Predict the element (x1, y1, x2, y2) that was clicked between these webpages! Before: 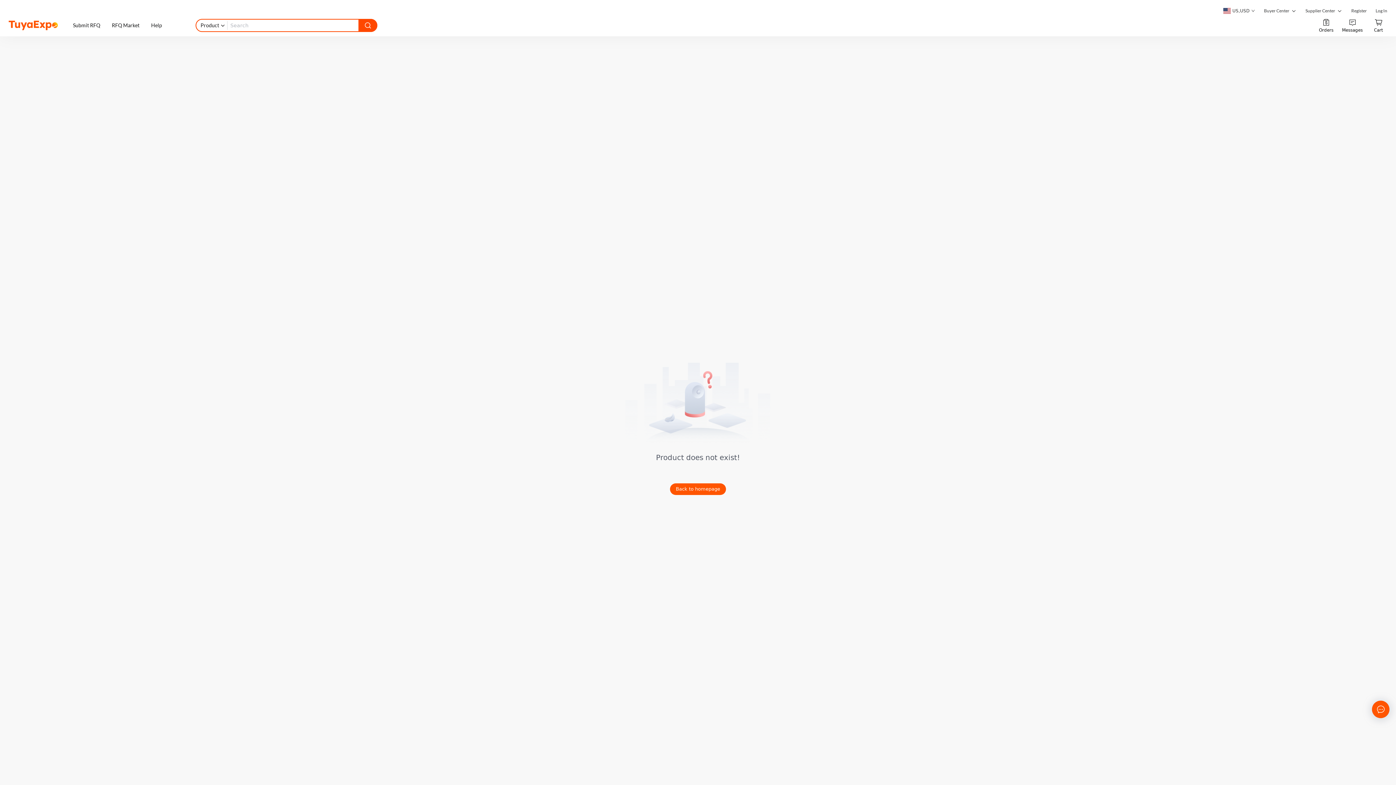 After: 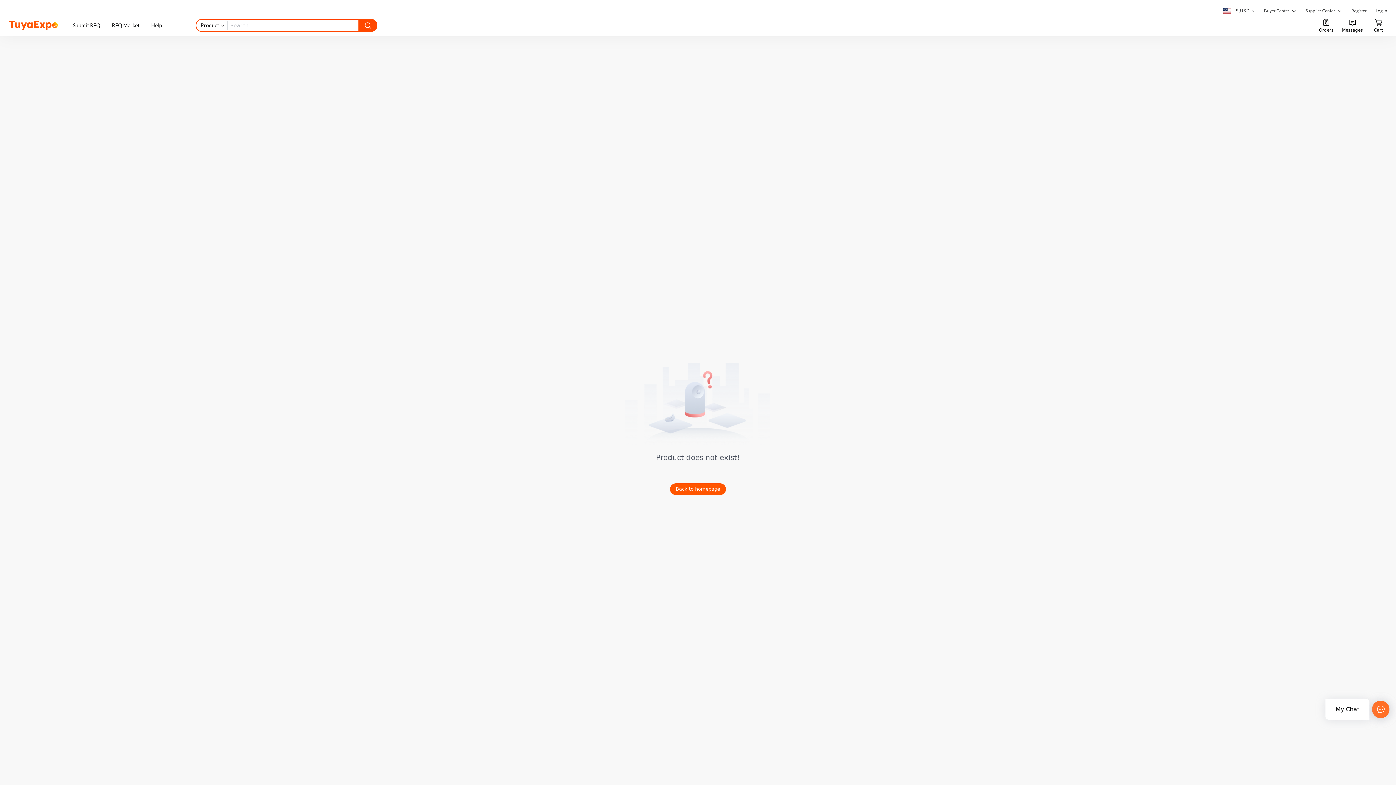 Action: bbox: (1372, 701, 1389, 718)